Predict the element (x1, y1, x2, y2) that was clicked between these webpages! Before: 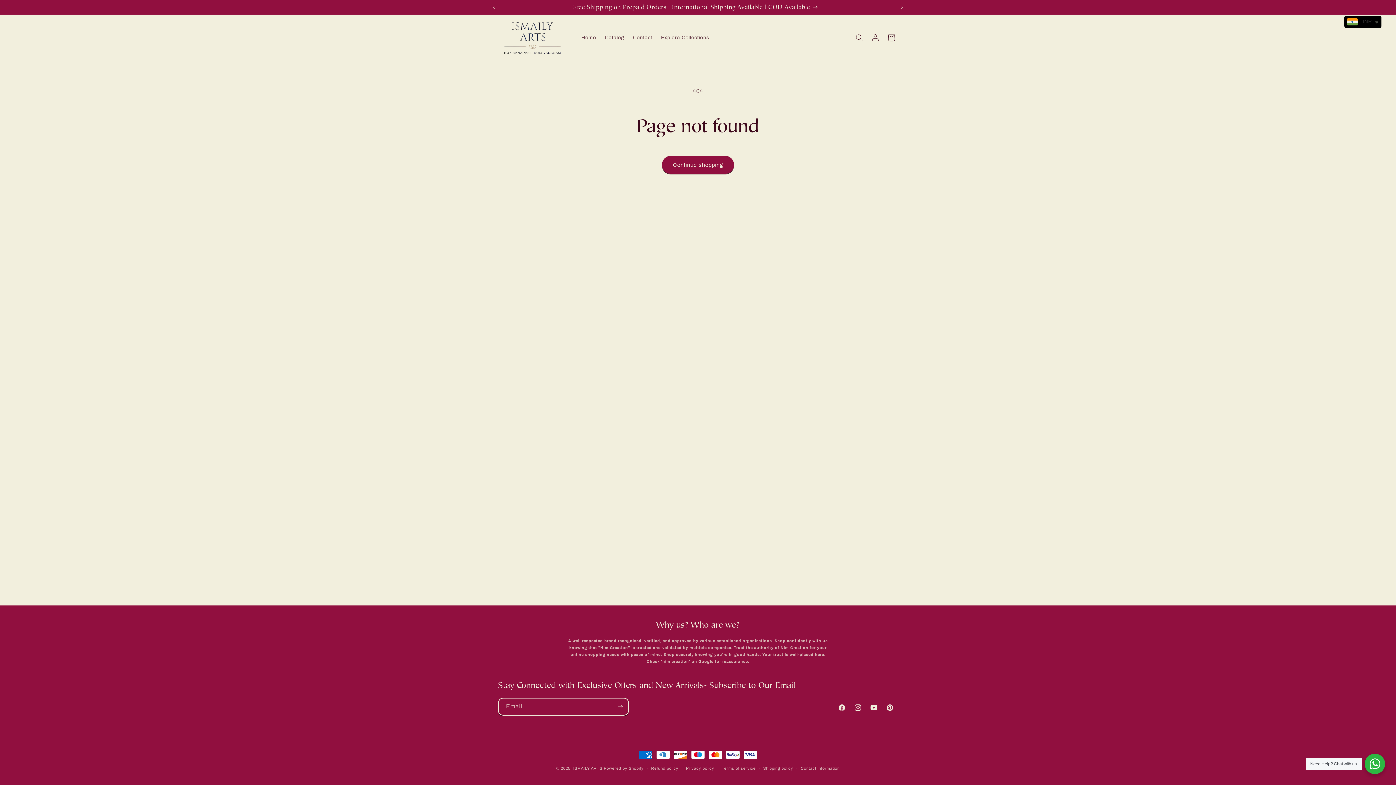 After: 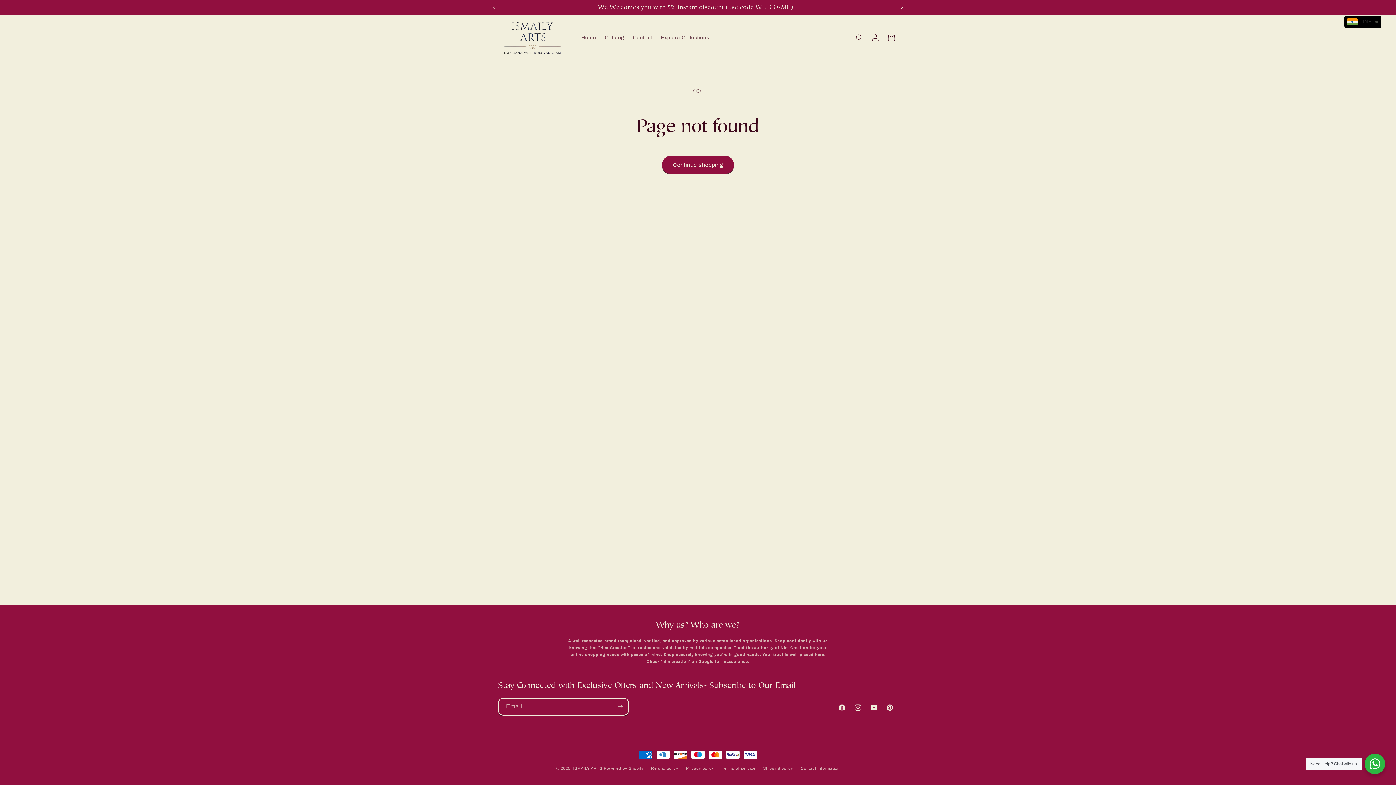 Action: bbox: (894, 0, 910, 14) label: Next announcement